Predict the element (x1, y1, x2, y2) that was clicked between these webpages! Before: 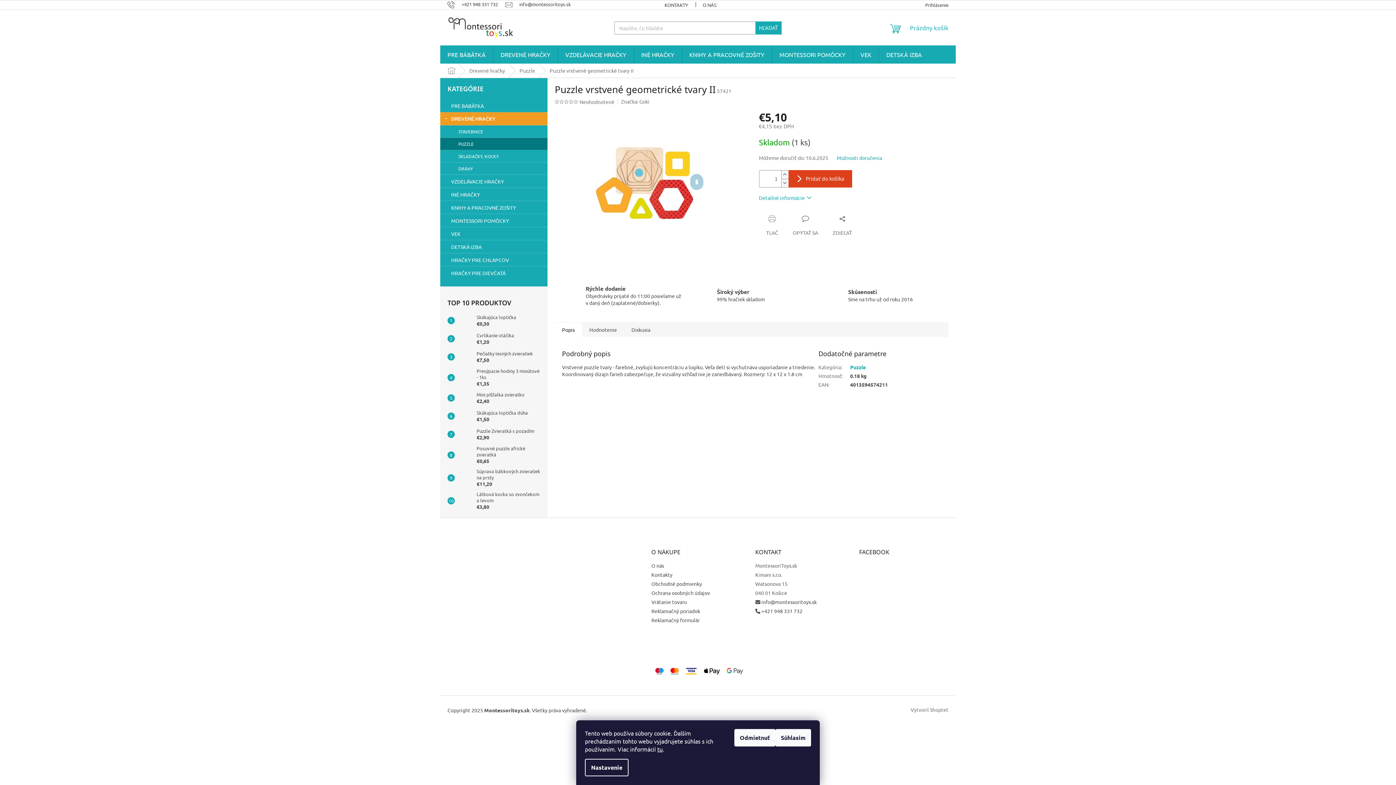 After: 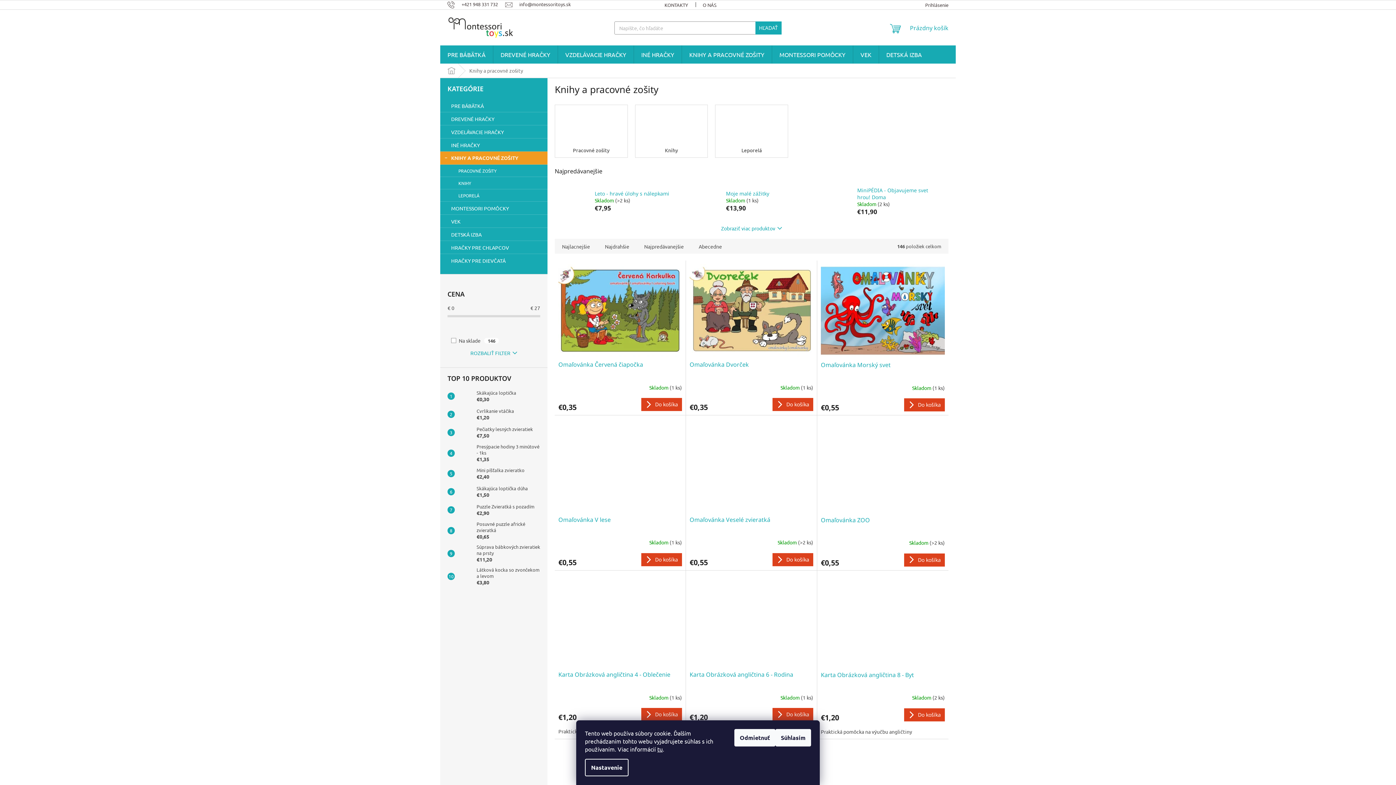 Action: label: KNIHY A PRACOVNÉ ZOŠITY
  bbox: (440, 201, 547, 214)